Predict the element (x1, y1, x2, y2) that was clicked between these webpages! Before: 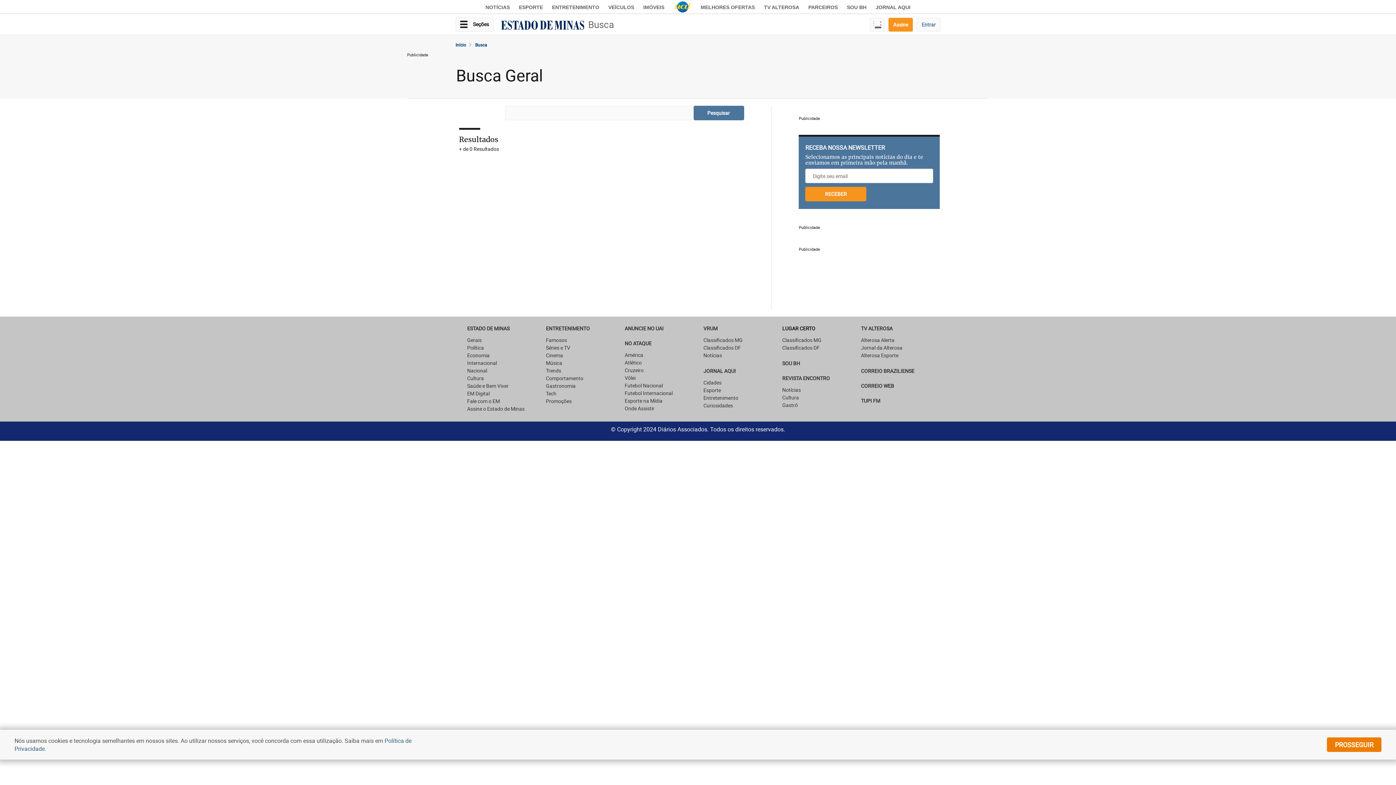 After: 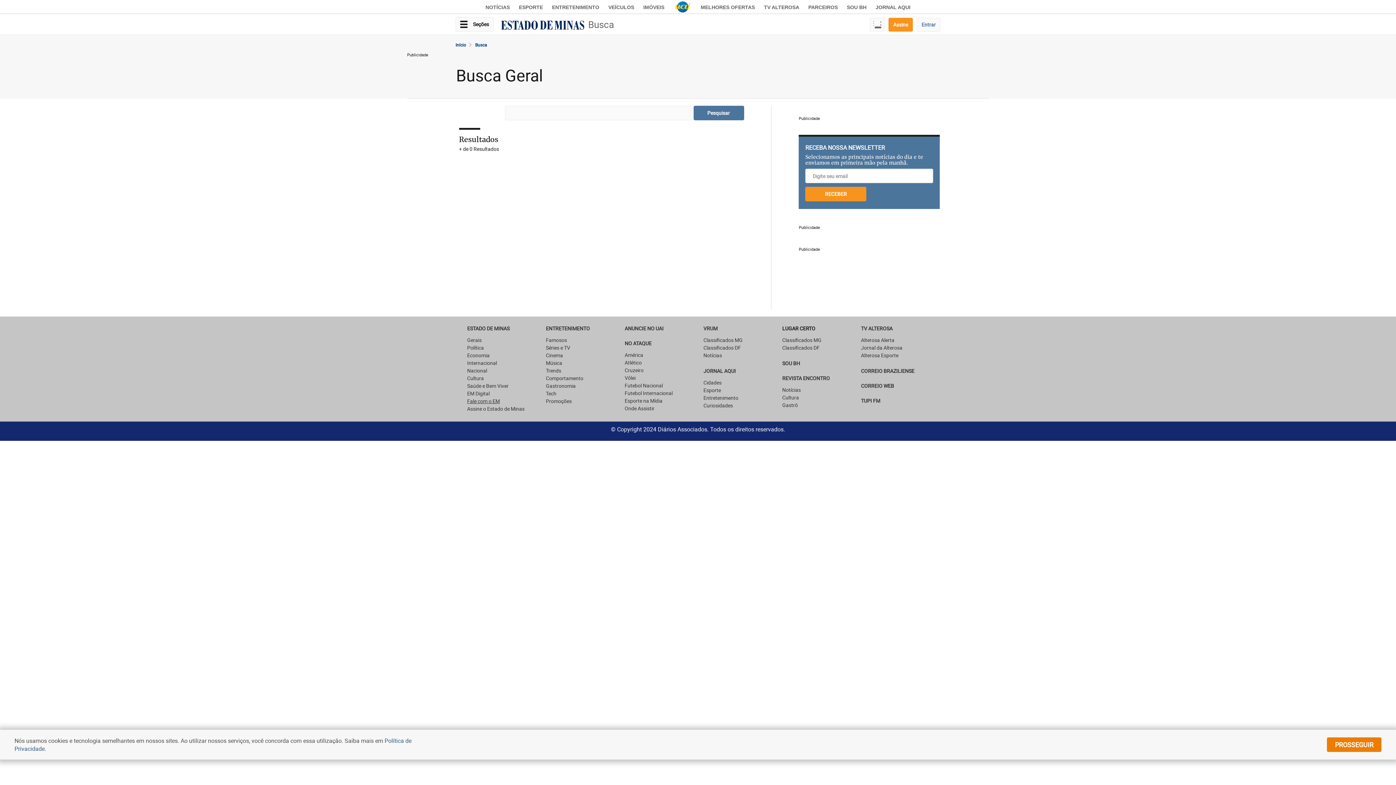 Action: bbox: (467, 397, 500, 404) label: Fale com o EM